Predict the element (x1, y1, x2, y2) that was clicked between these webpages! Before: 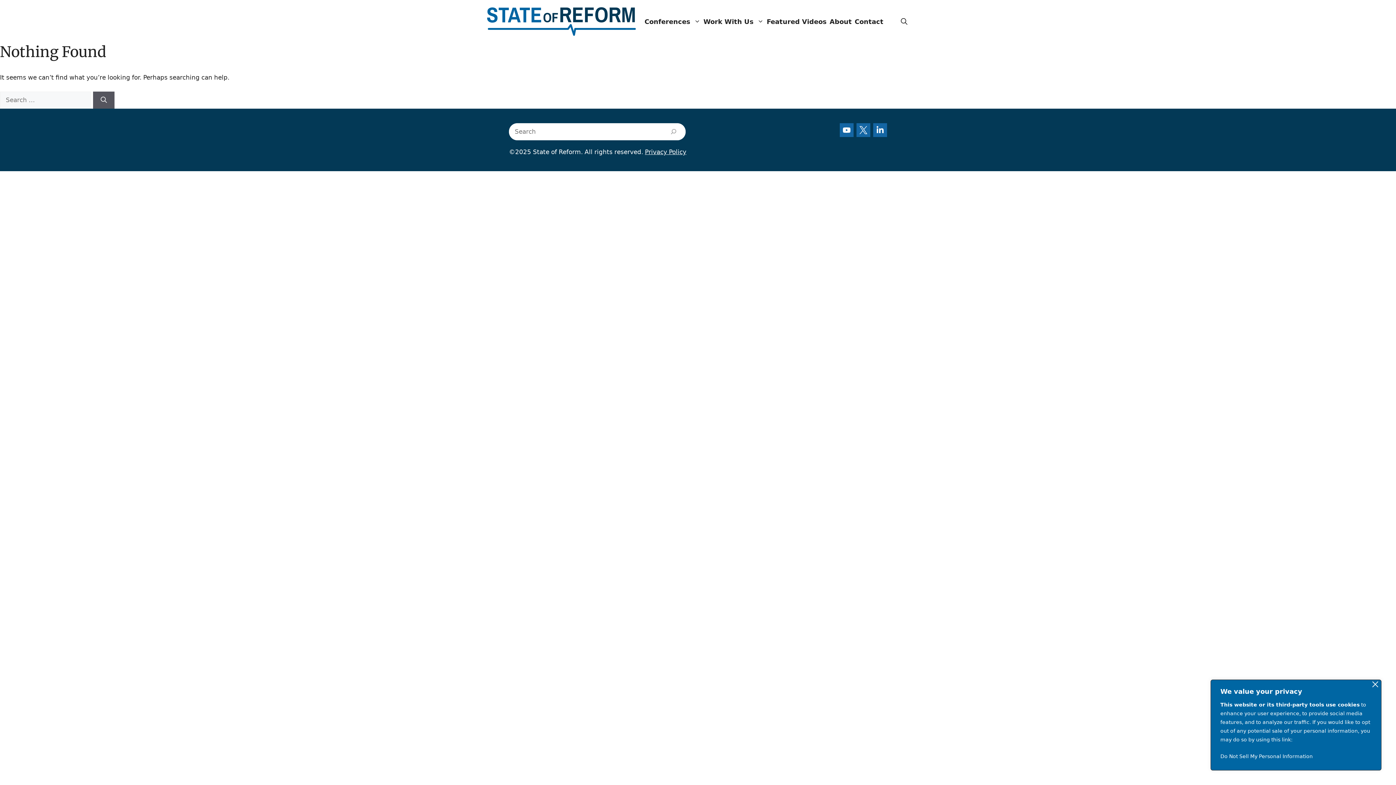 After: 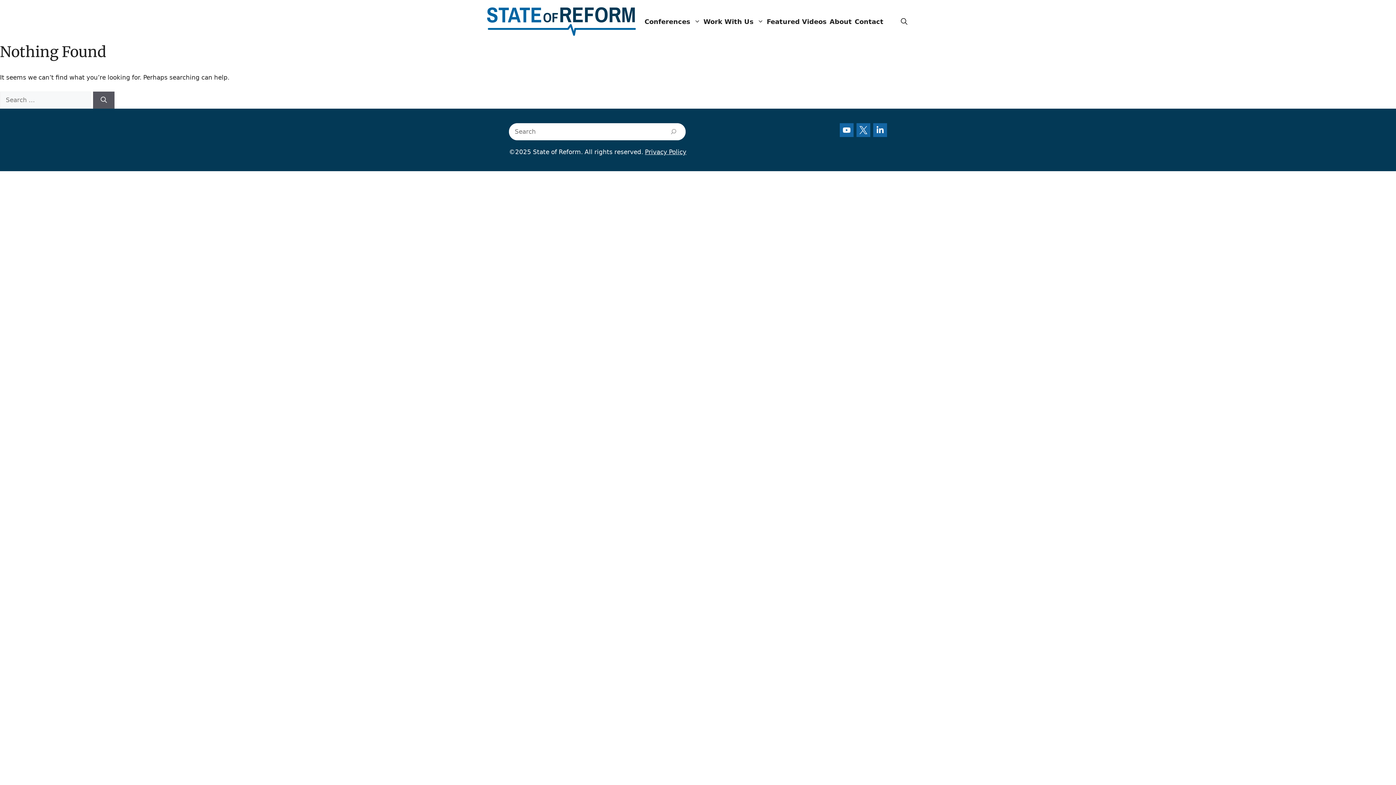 Action: label: Close bbox: (1372, 681, 1378, 687)